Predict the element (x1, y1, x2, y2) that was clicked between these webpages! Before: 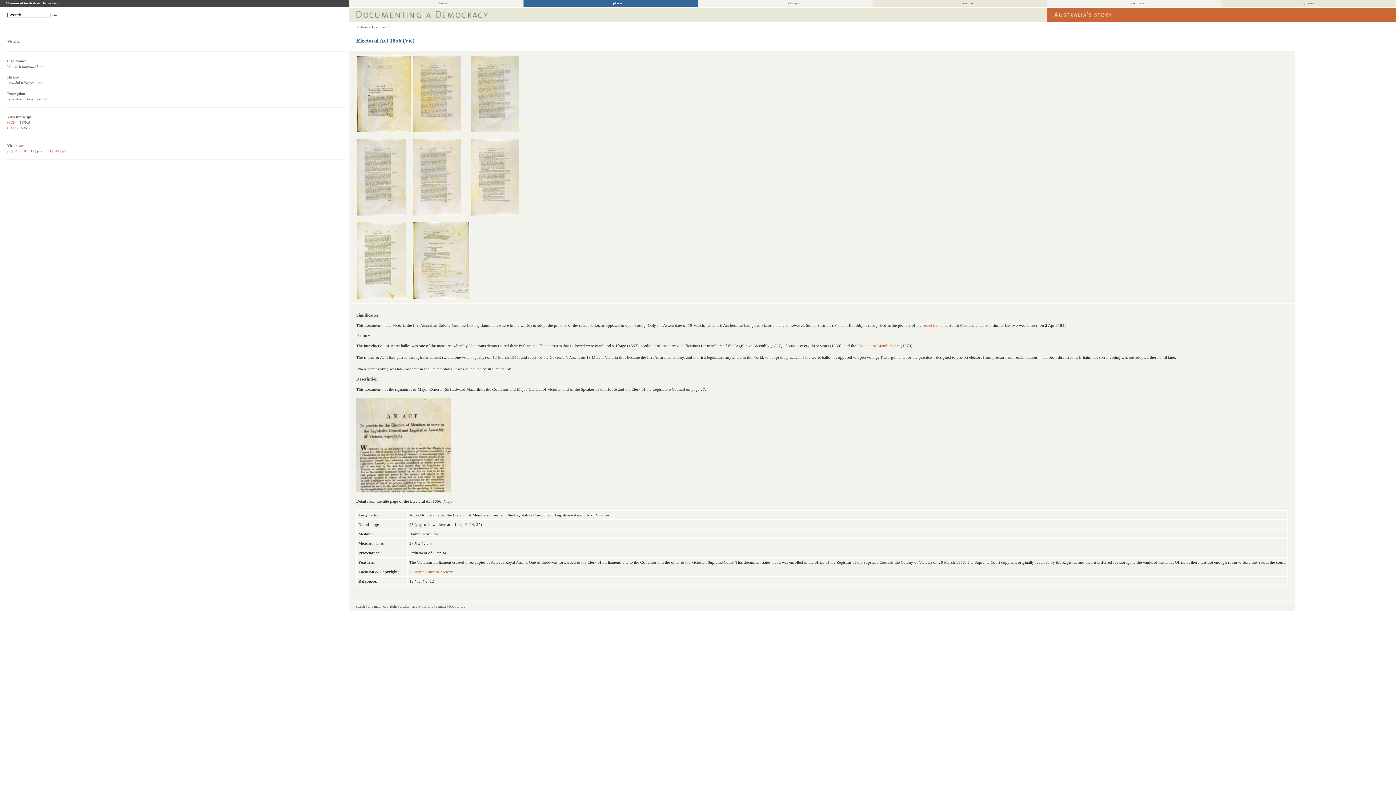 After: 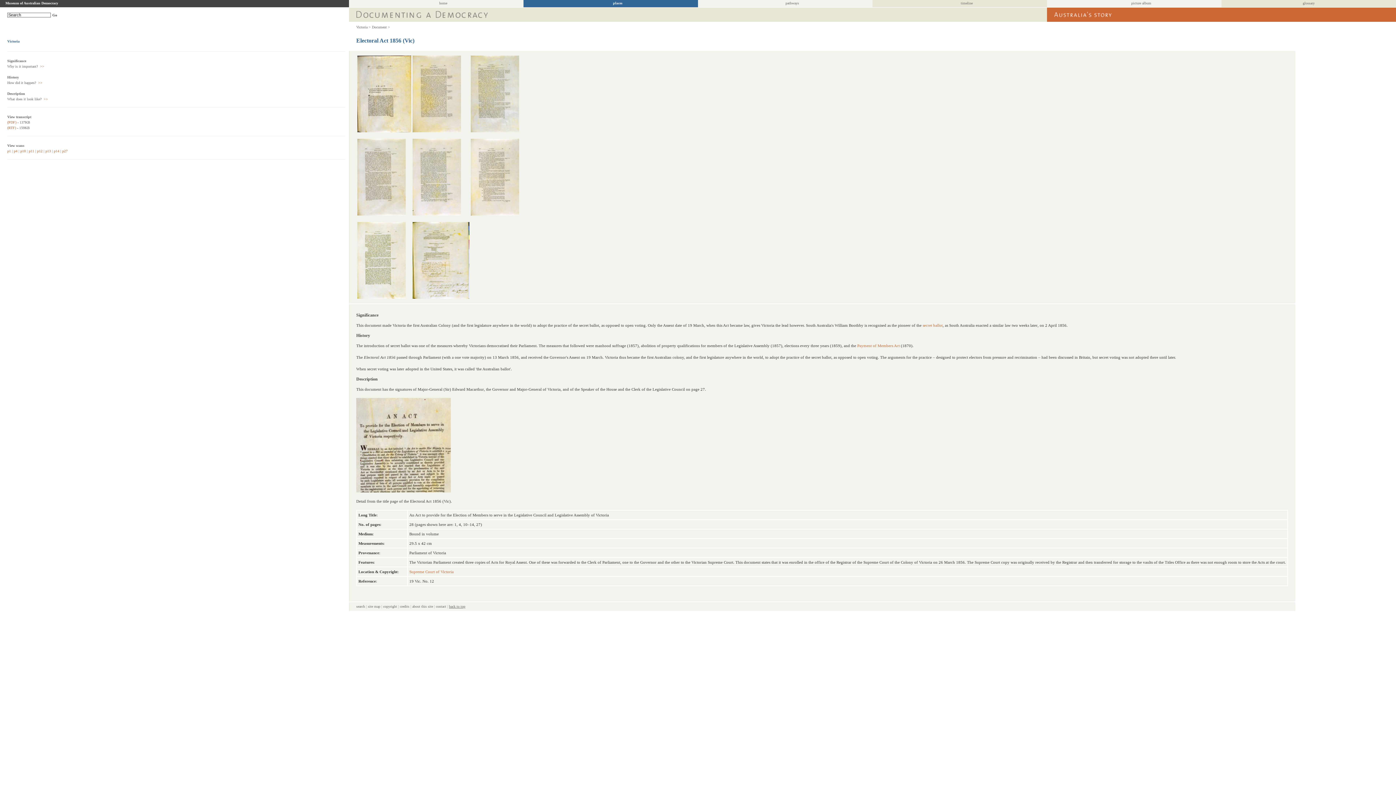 Action: bbox: (449, 604, 465, 608) label: back to top